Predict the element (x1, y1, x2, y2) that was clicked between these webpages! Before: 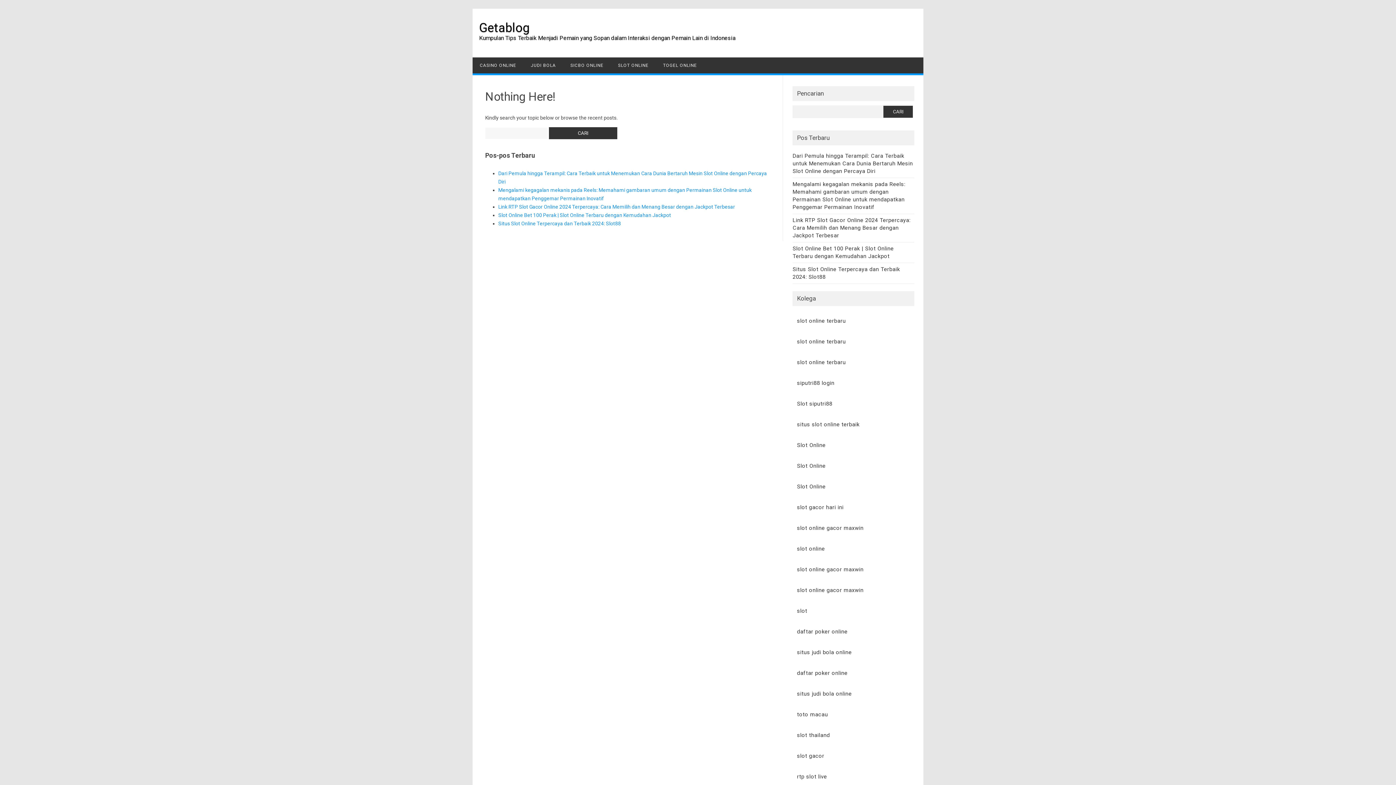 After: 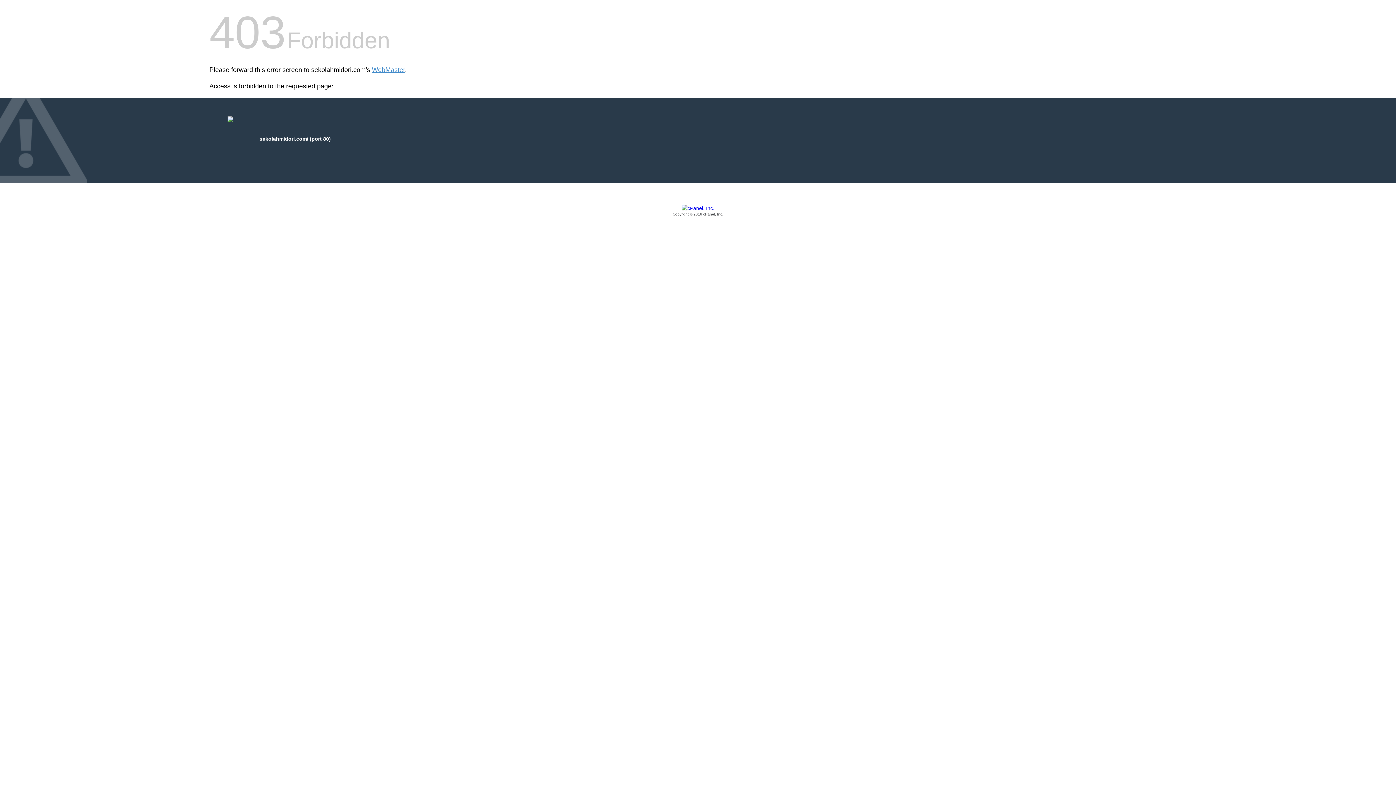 Action: label: rtp slot live bbox: (797, 773, 827, 780)